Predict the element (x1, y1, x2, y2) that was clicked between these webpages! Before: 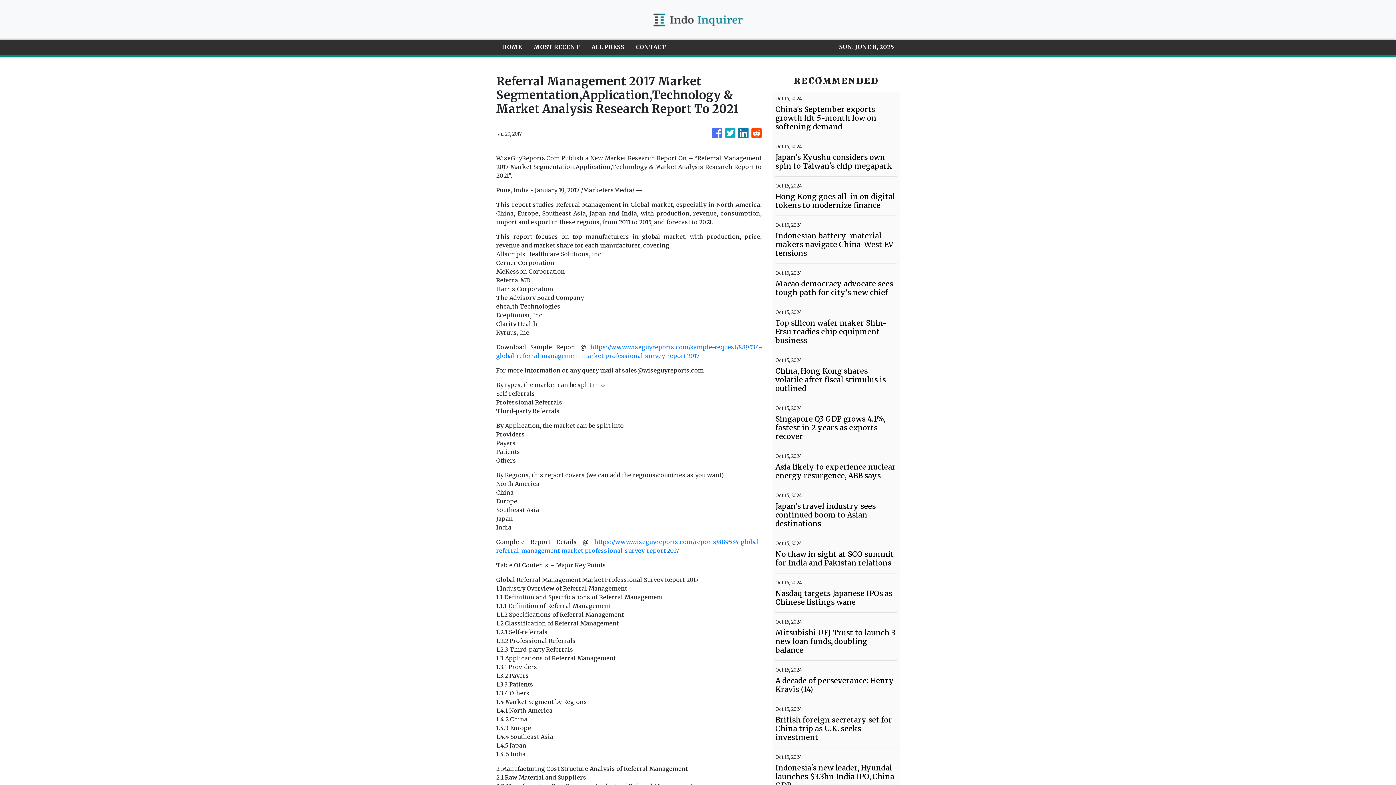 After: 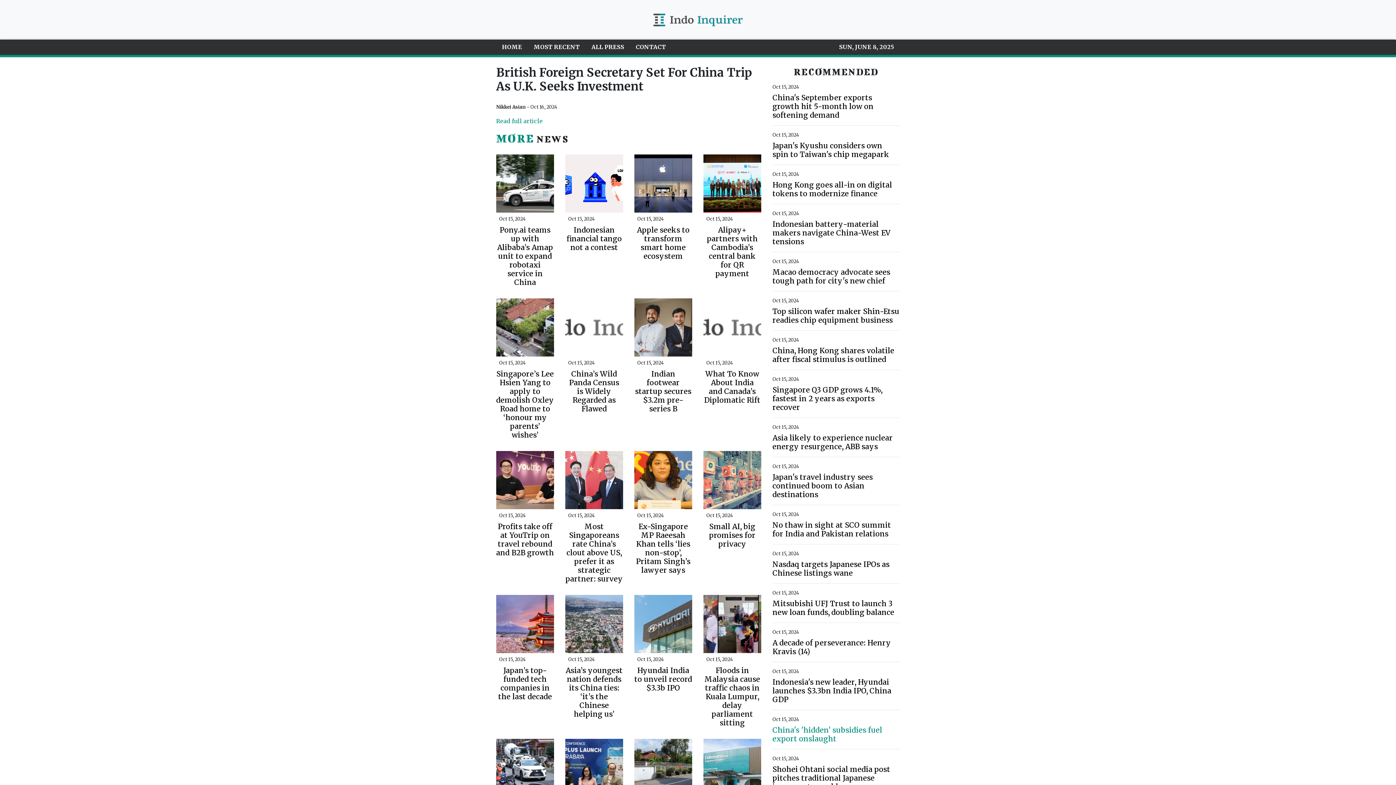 Action: bbox: (775, 716, 897, 742) label: British foreign secretary set for China trip as U.K. seeks investment